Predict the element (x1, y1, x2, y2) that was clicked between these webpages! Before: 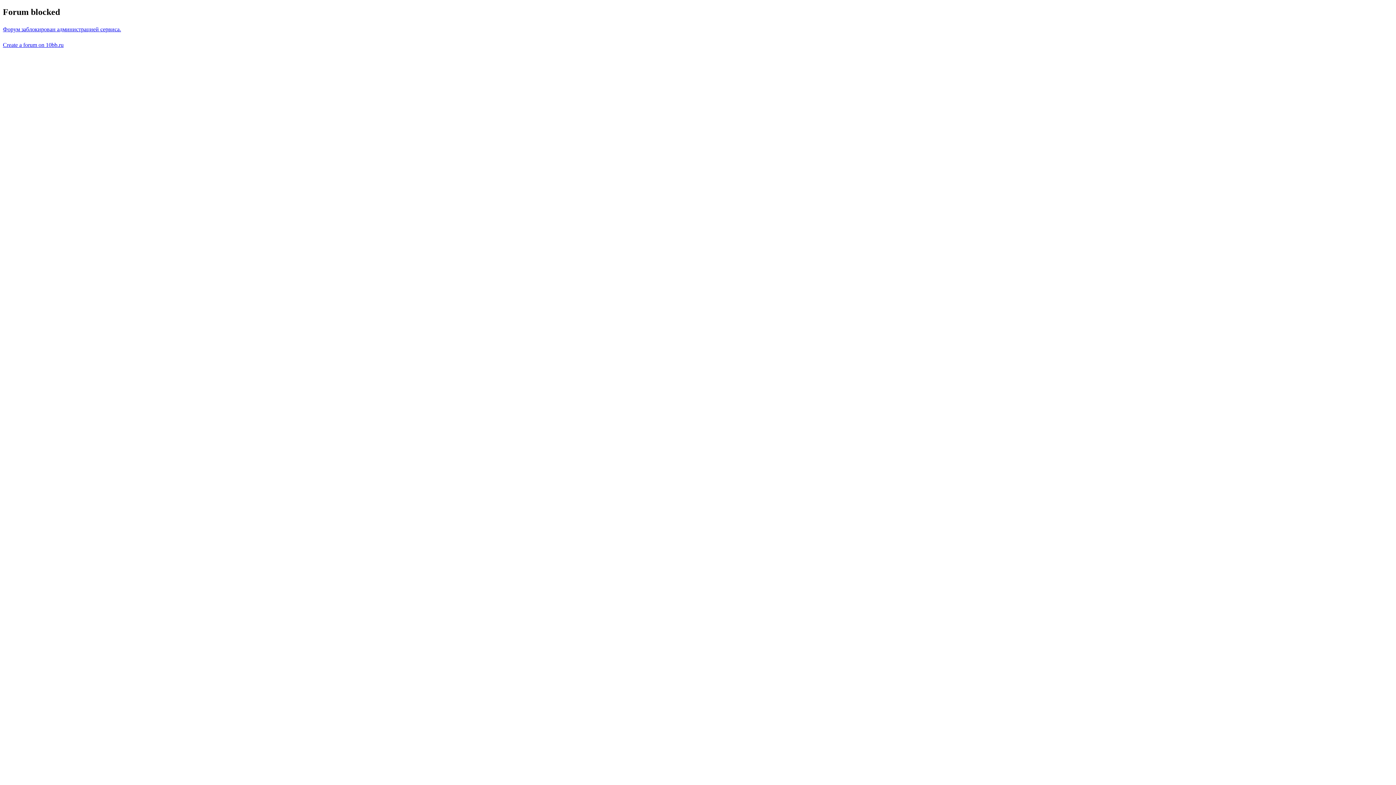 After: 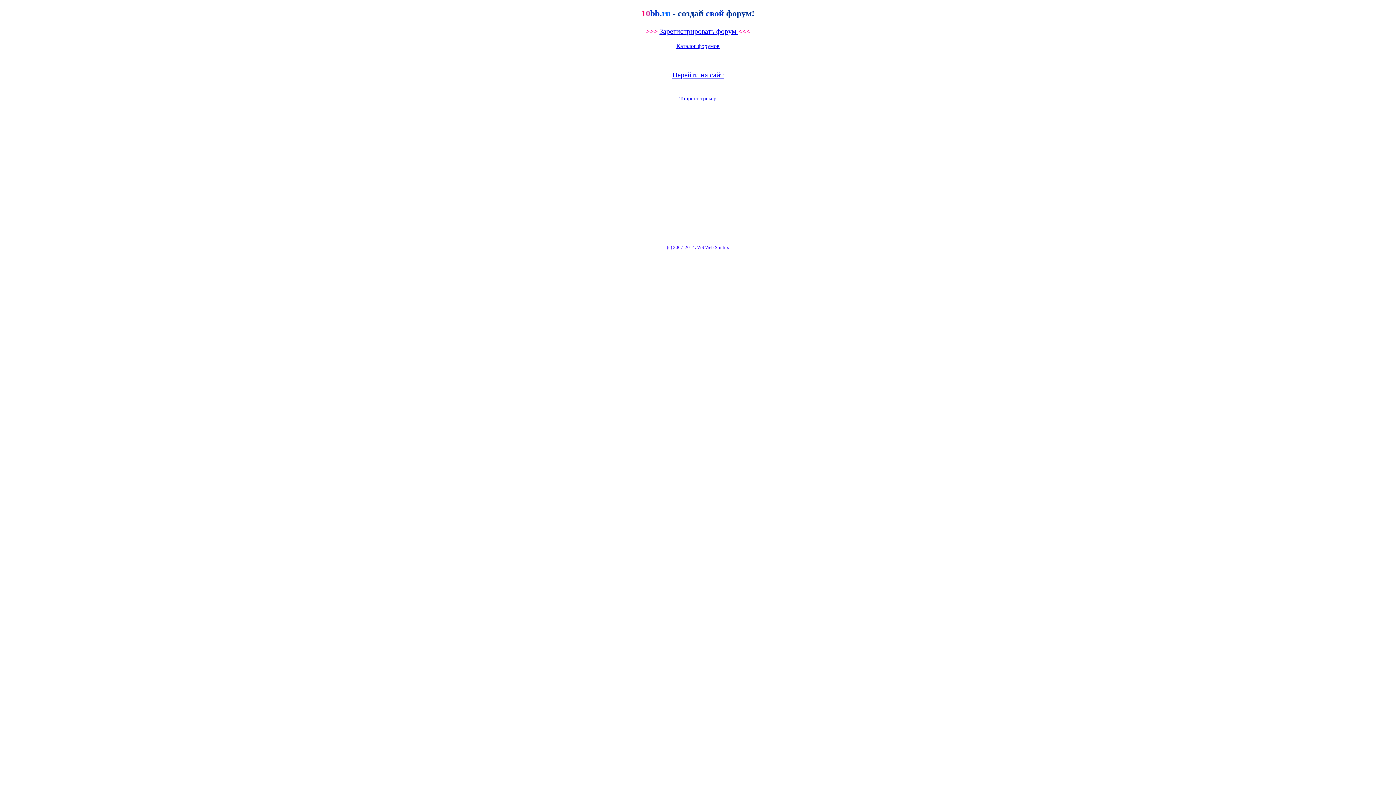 Action: bbox: (2, 26, 121, 32) label: Форум заблокирован администрацией сервиса.